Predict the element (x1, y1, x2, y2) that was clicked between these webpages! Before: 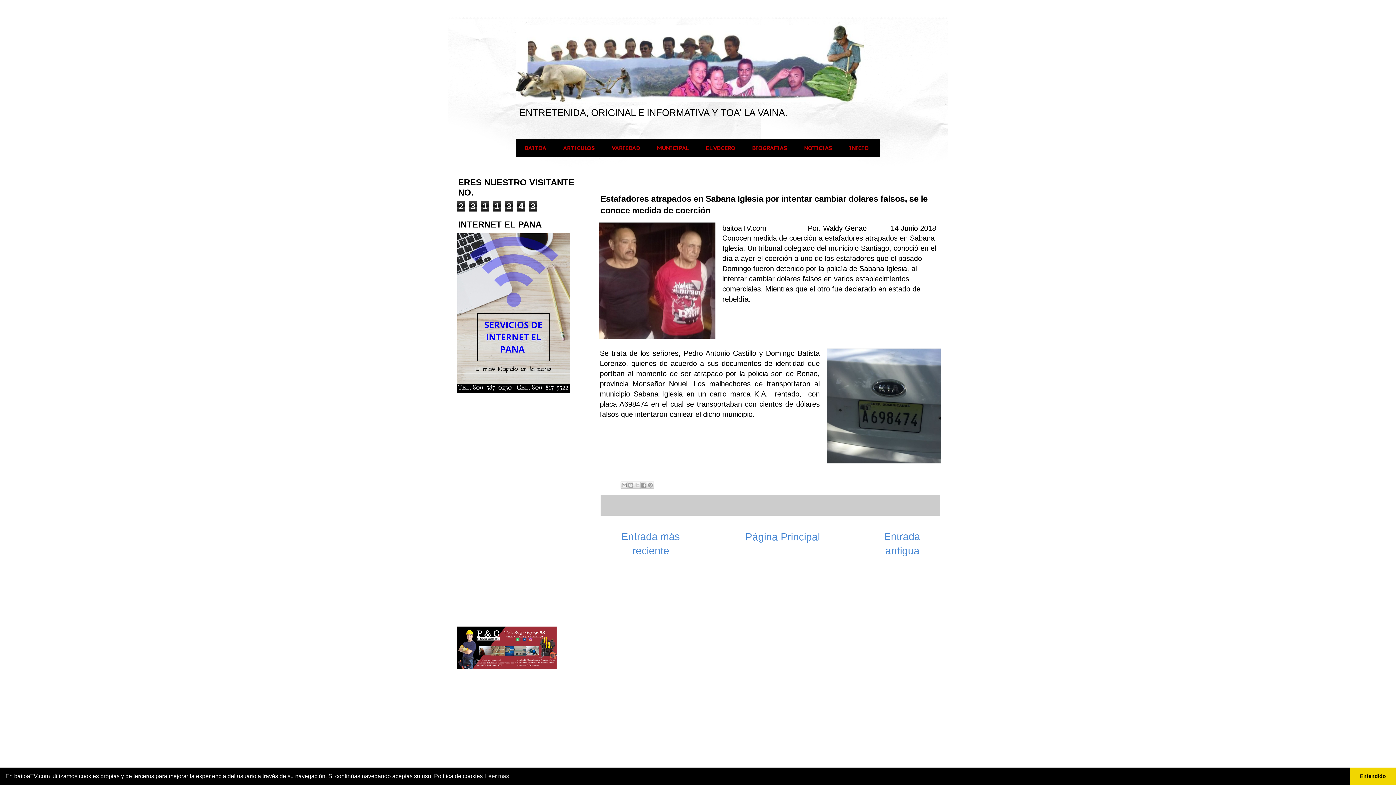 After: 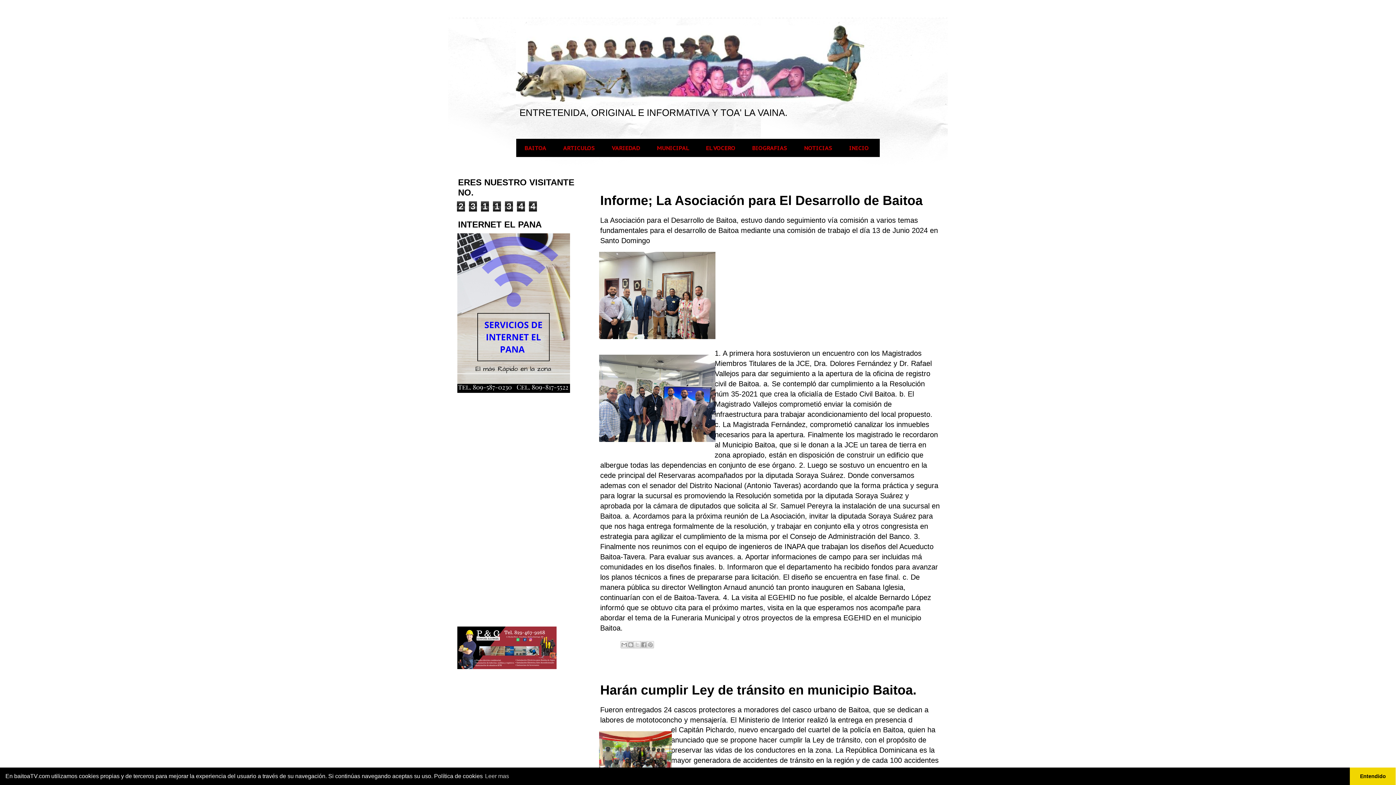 Action: bbox: (515, 25, 880, 101)